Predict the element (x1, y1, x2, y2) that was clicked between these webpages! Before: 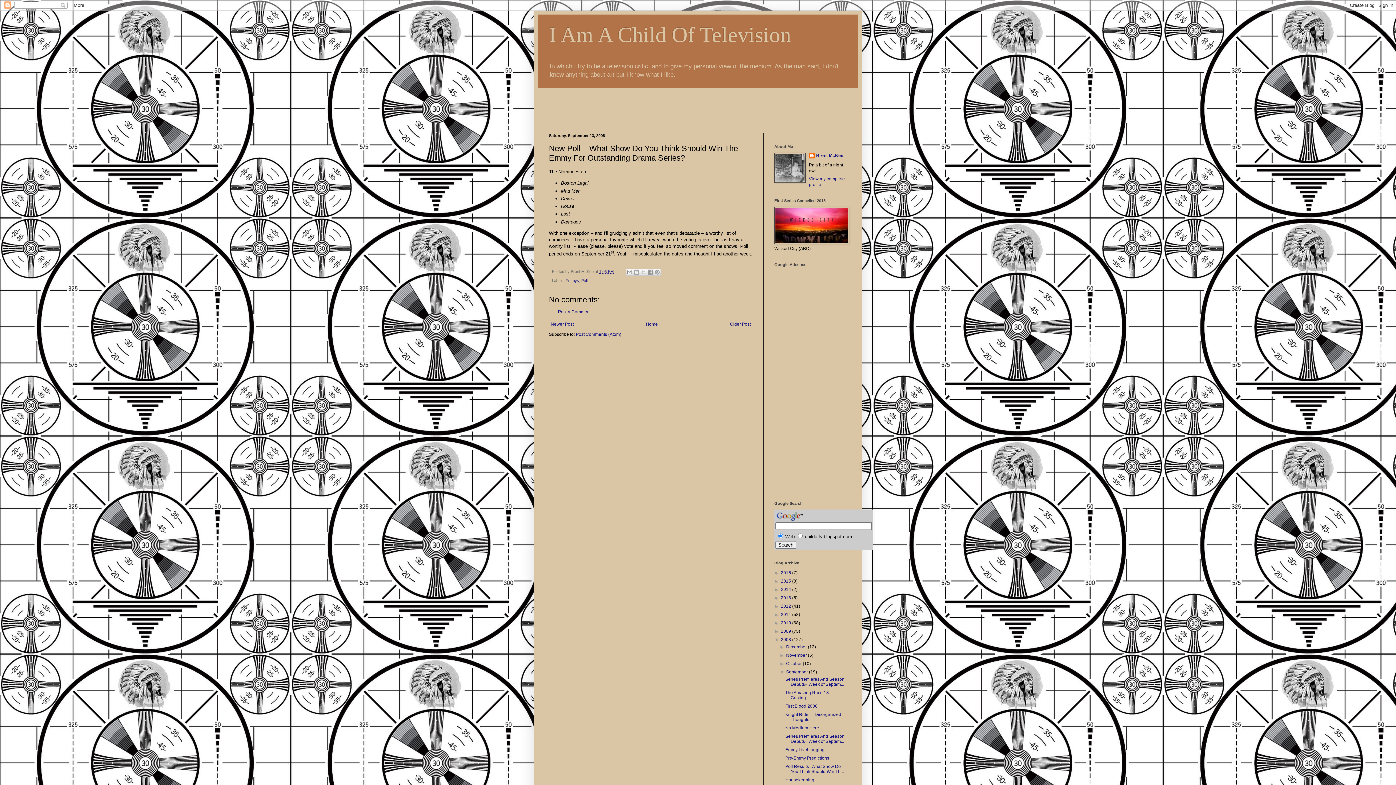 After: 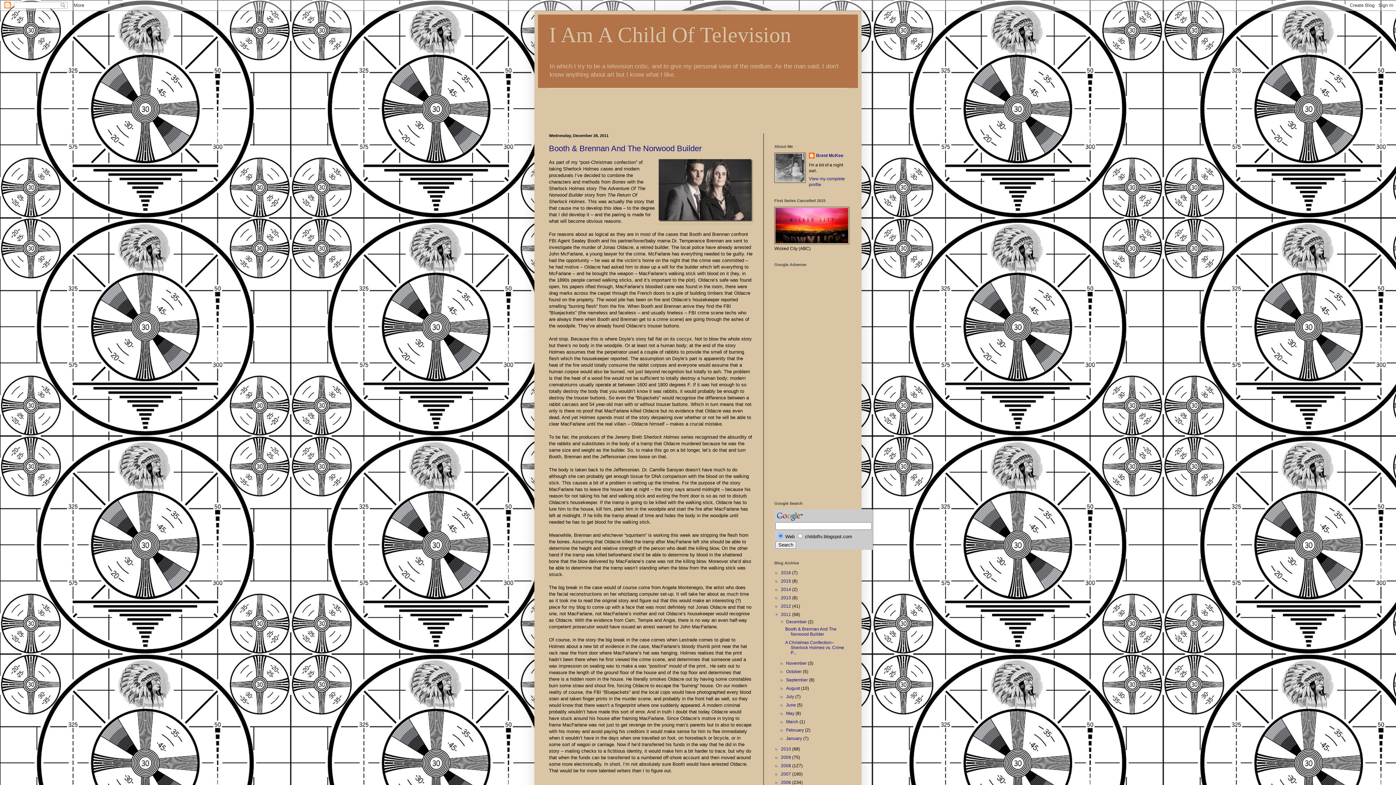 Action: label: 2011  bbox: (781, 612, 792, 617)